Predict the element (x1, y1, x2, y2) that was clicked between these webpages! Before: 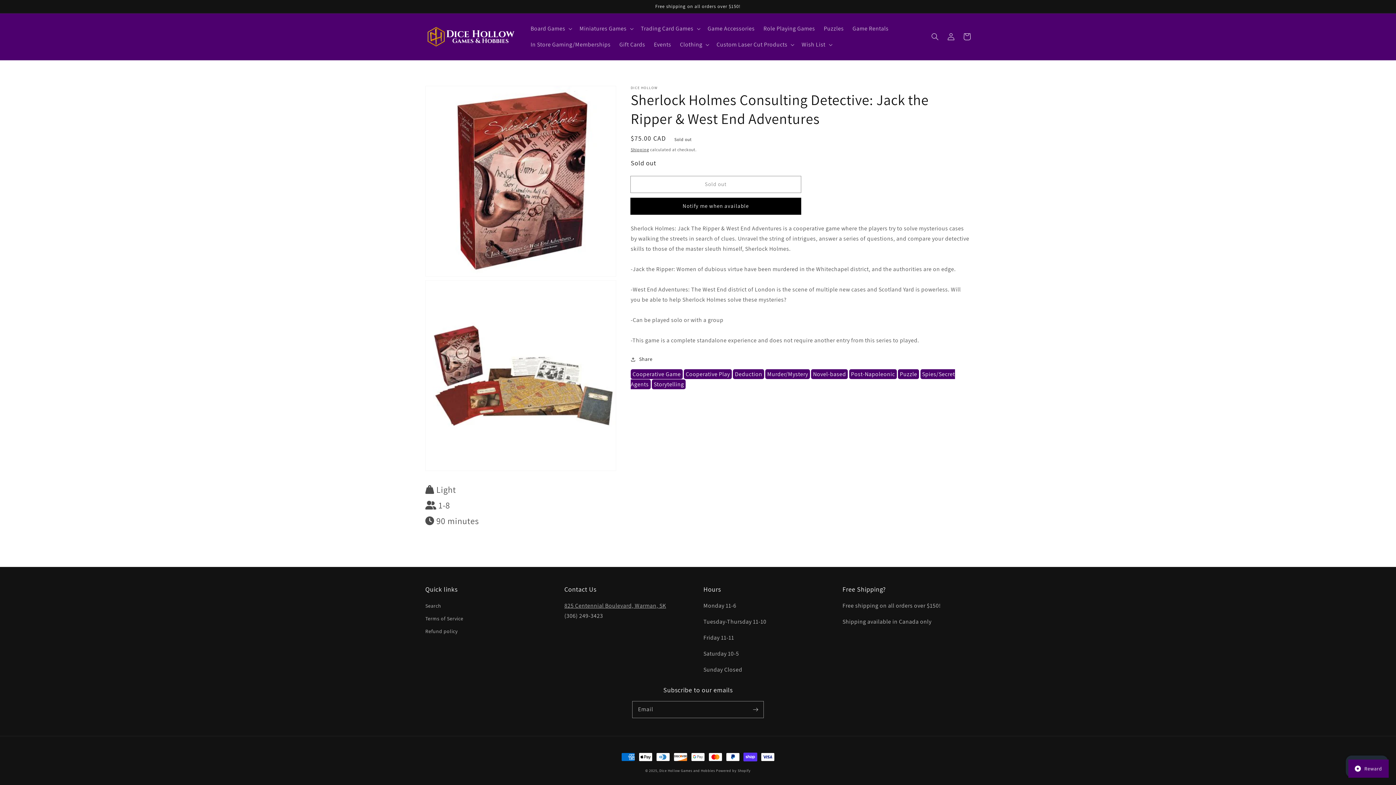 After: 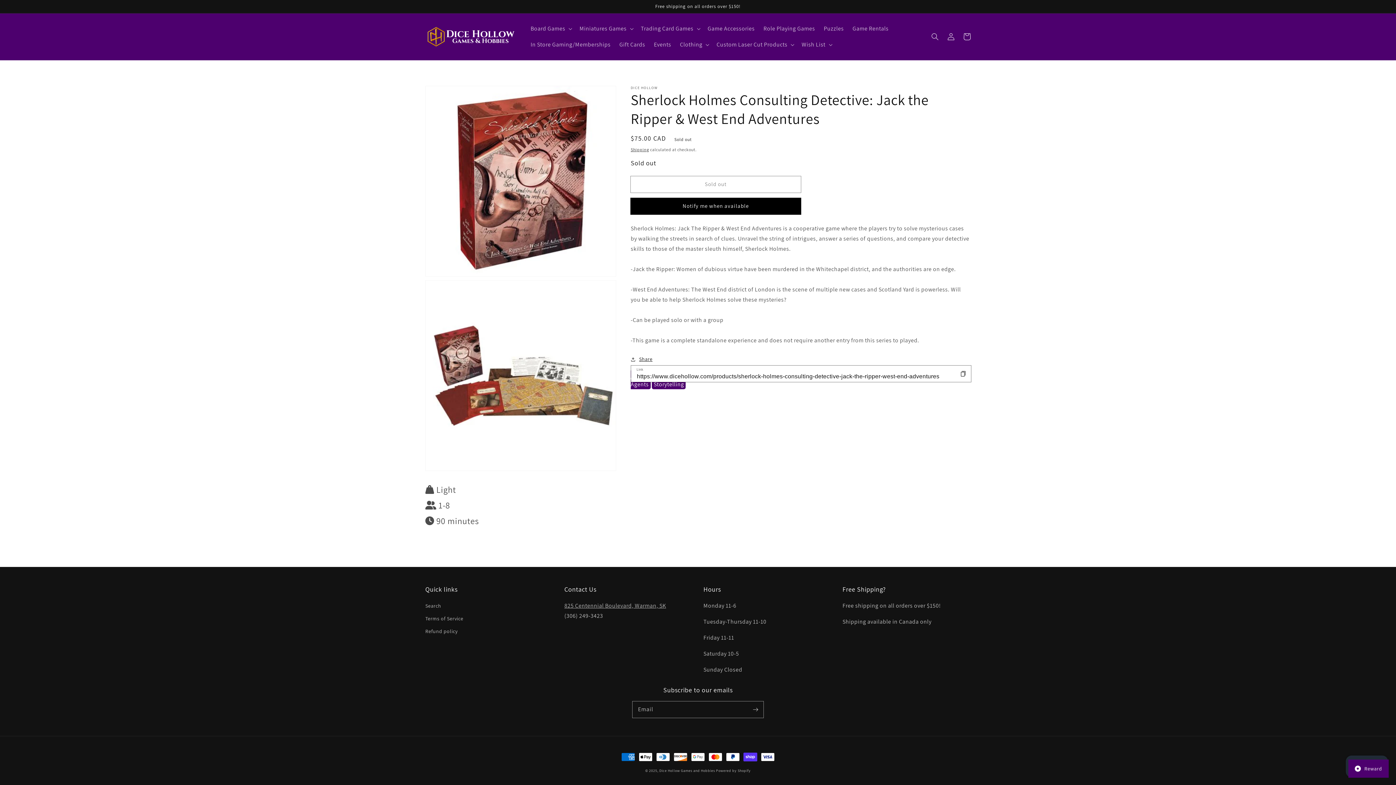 Action: bbox: (630, 354, 652, 364) label: Share